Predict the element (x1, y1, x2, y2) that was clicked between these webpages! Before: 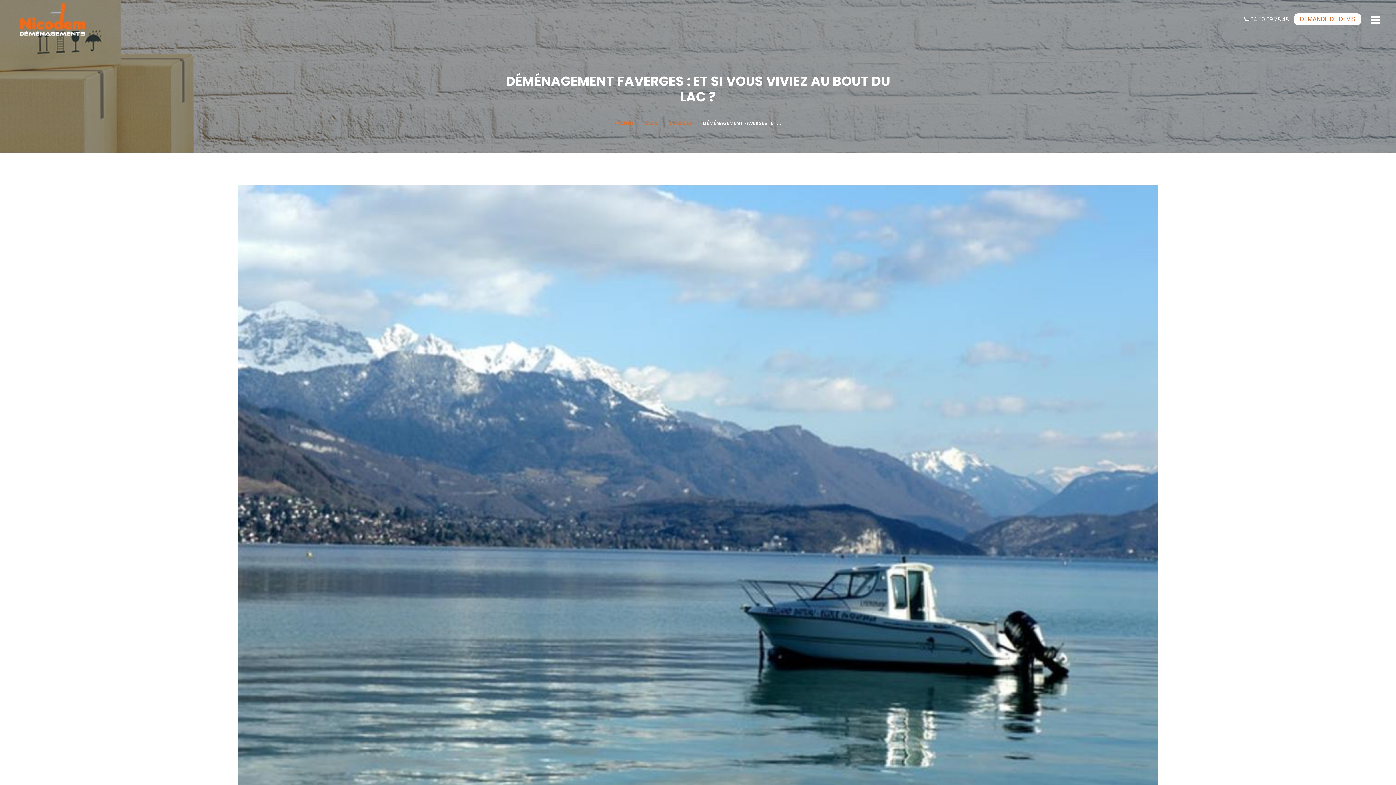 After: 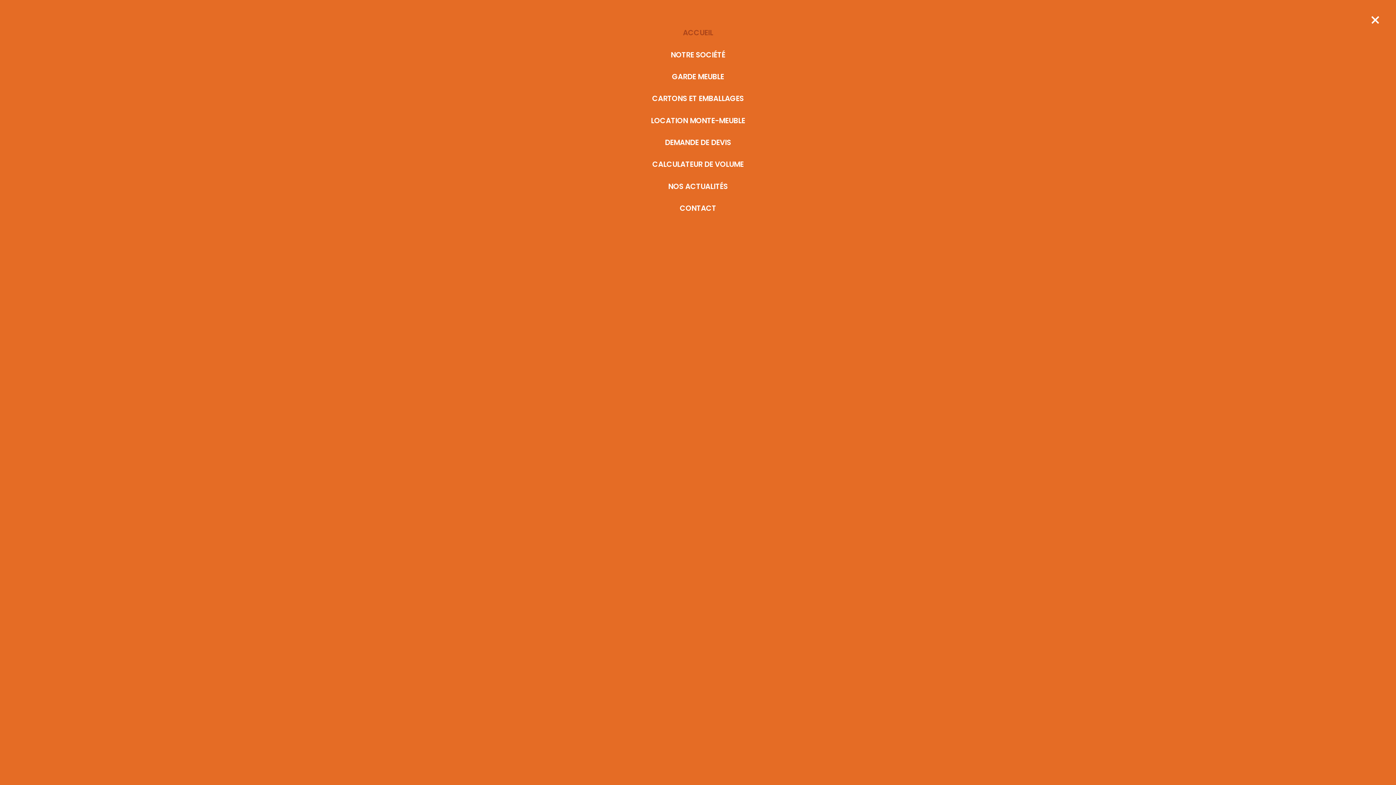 Action: label: Toggle navigation bbox: (1366, 10, 1385, 28)